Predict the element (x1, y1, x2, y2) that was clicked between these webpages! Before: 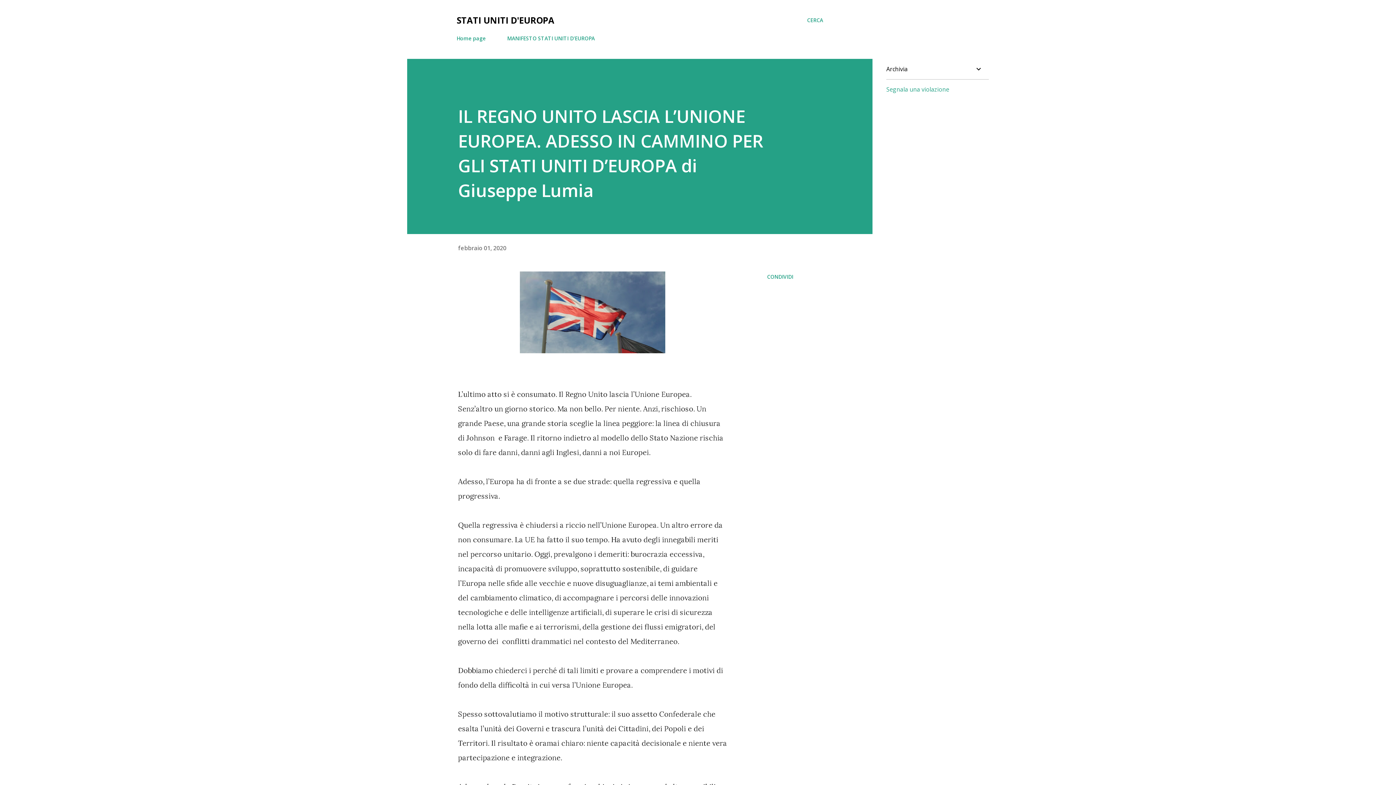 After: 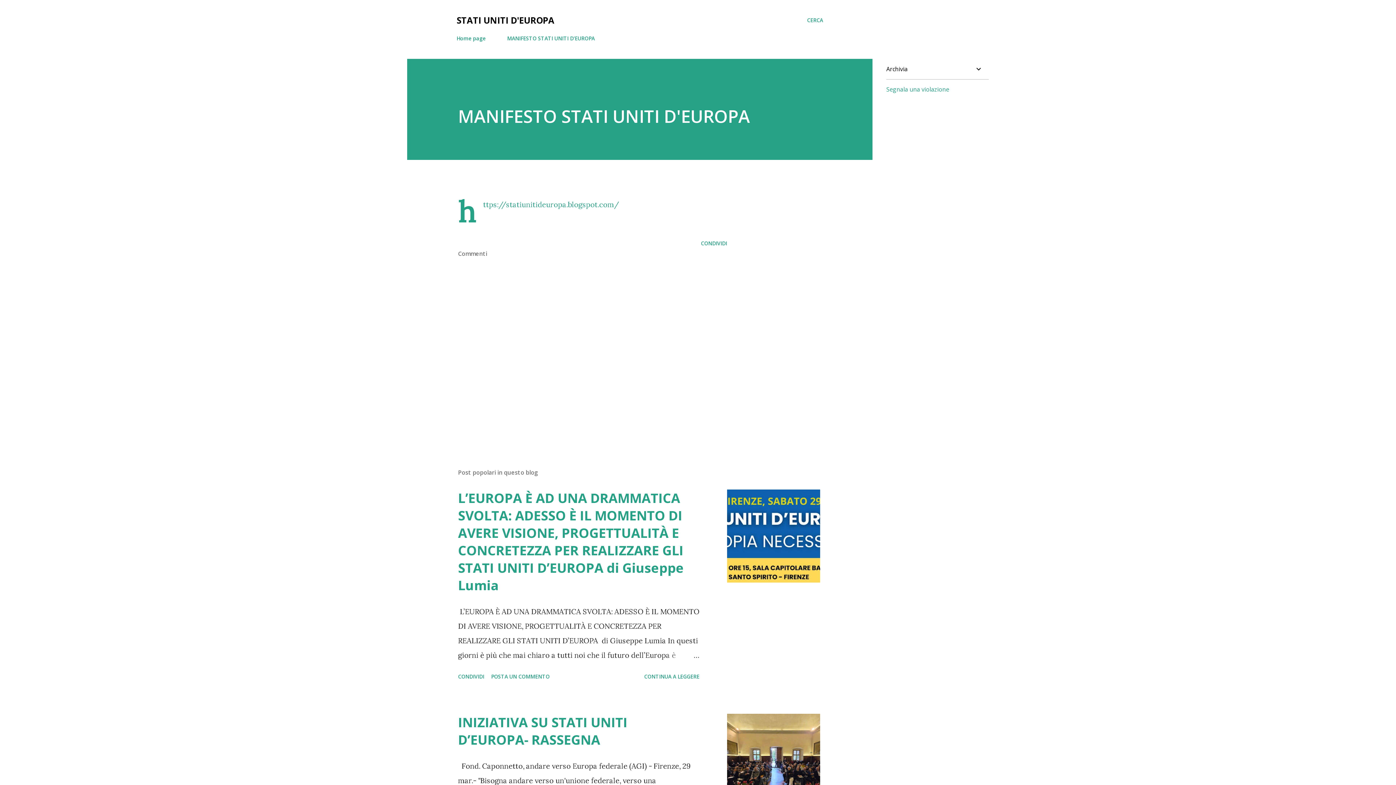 Action: label: MANIFESTO STATI UNITI D'EUROPA bbox: (502, 30, 599, 46)